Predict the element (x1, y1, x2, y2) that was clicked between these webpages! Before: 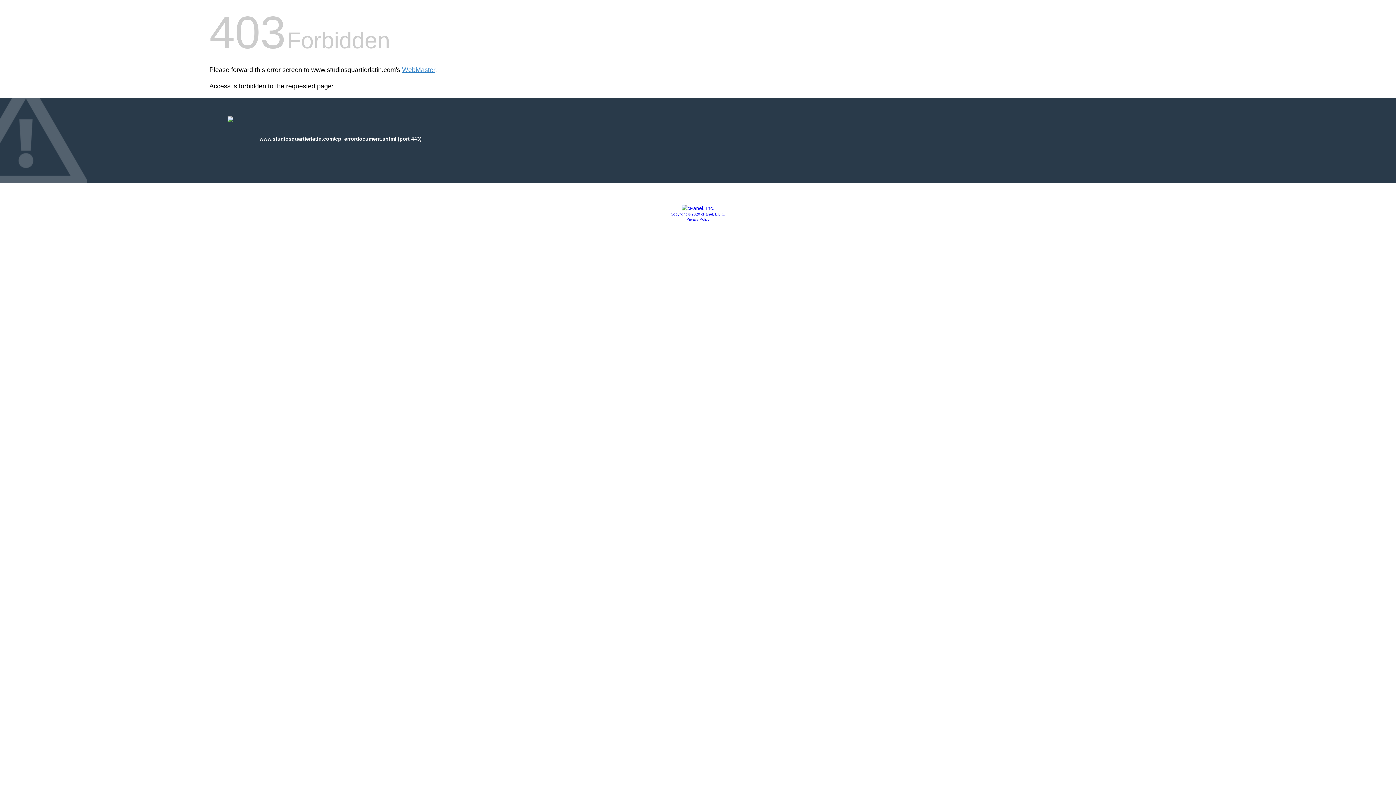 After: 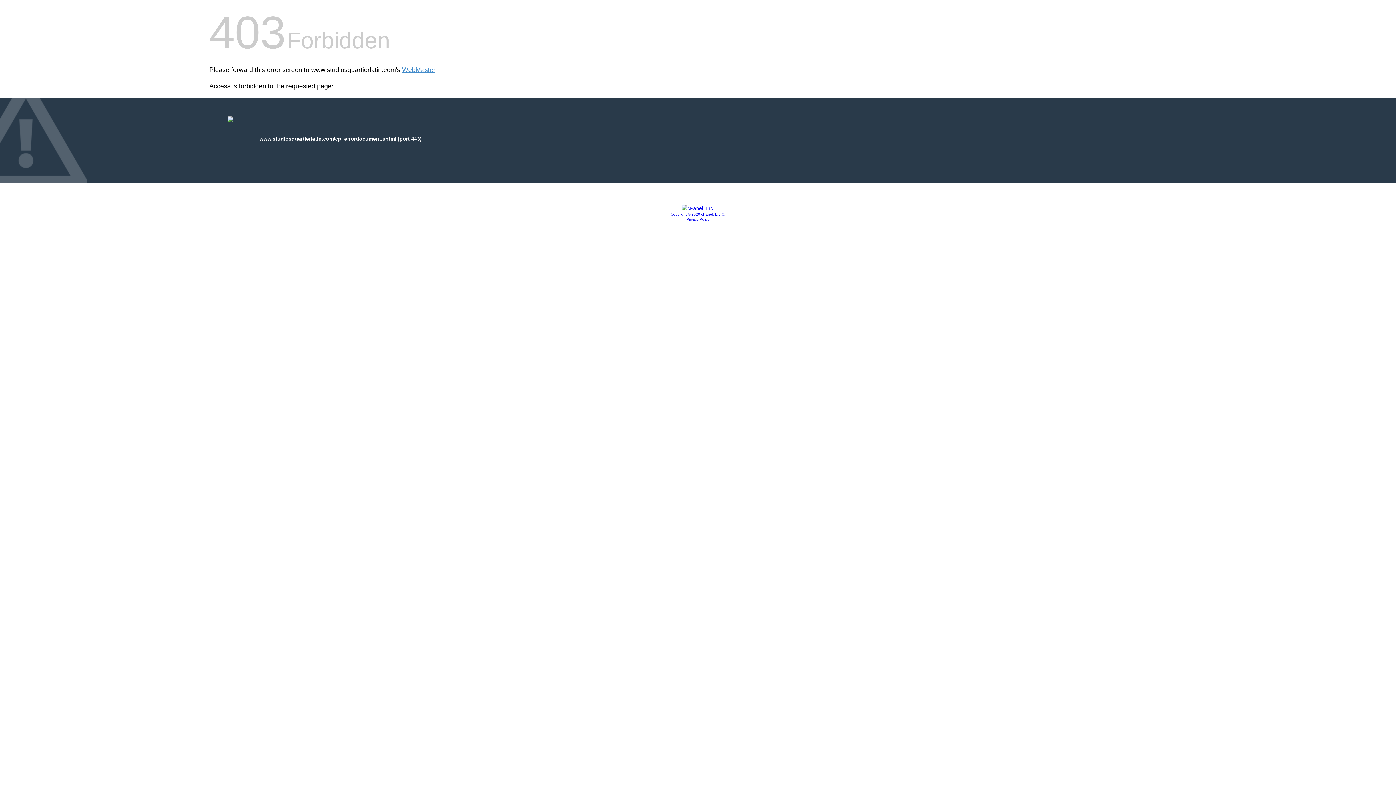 Action: bbox: (681, 205, 714, 211)